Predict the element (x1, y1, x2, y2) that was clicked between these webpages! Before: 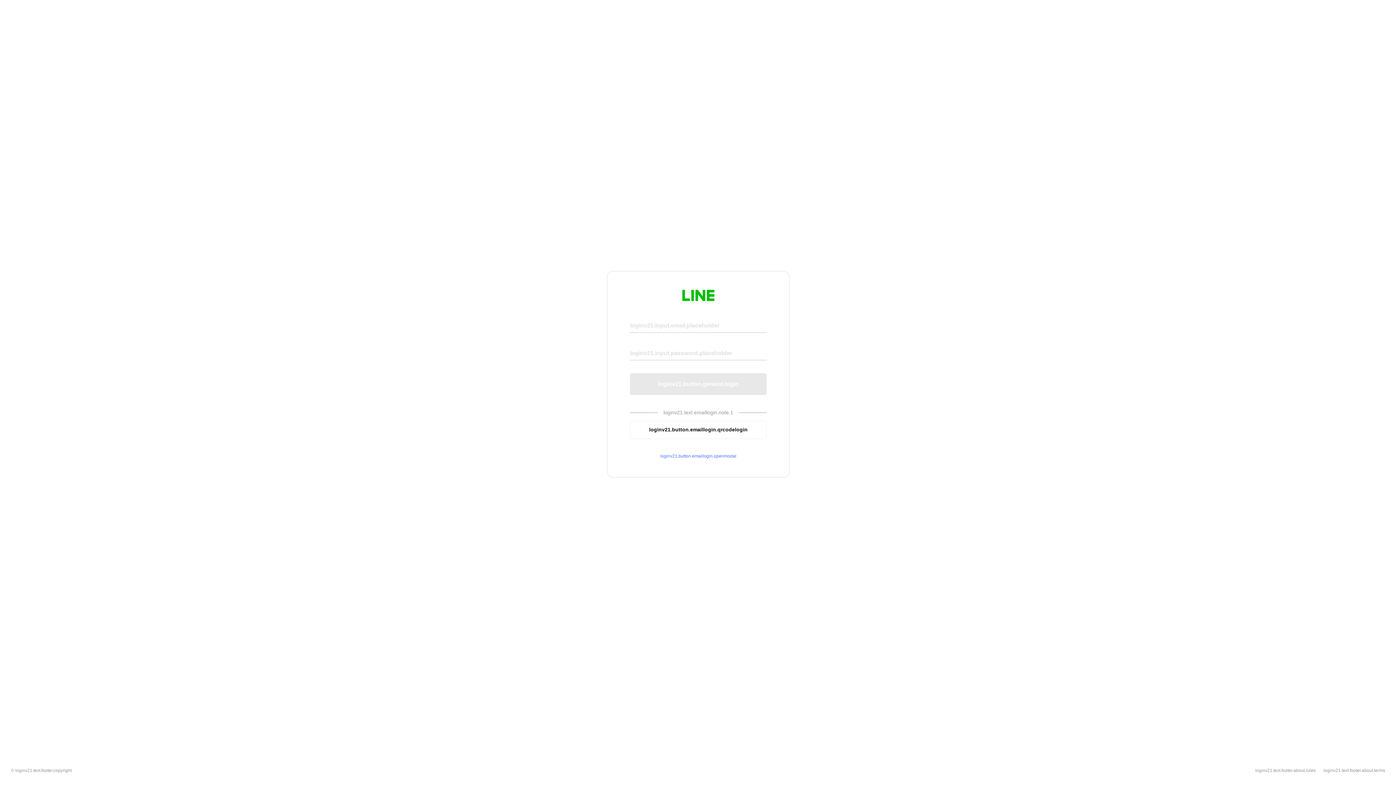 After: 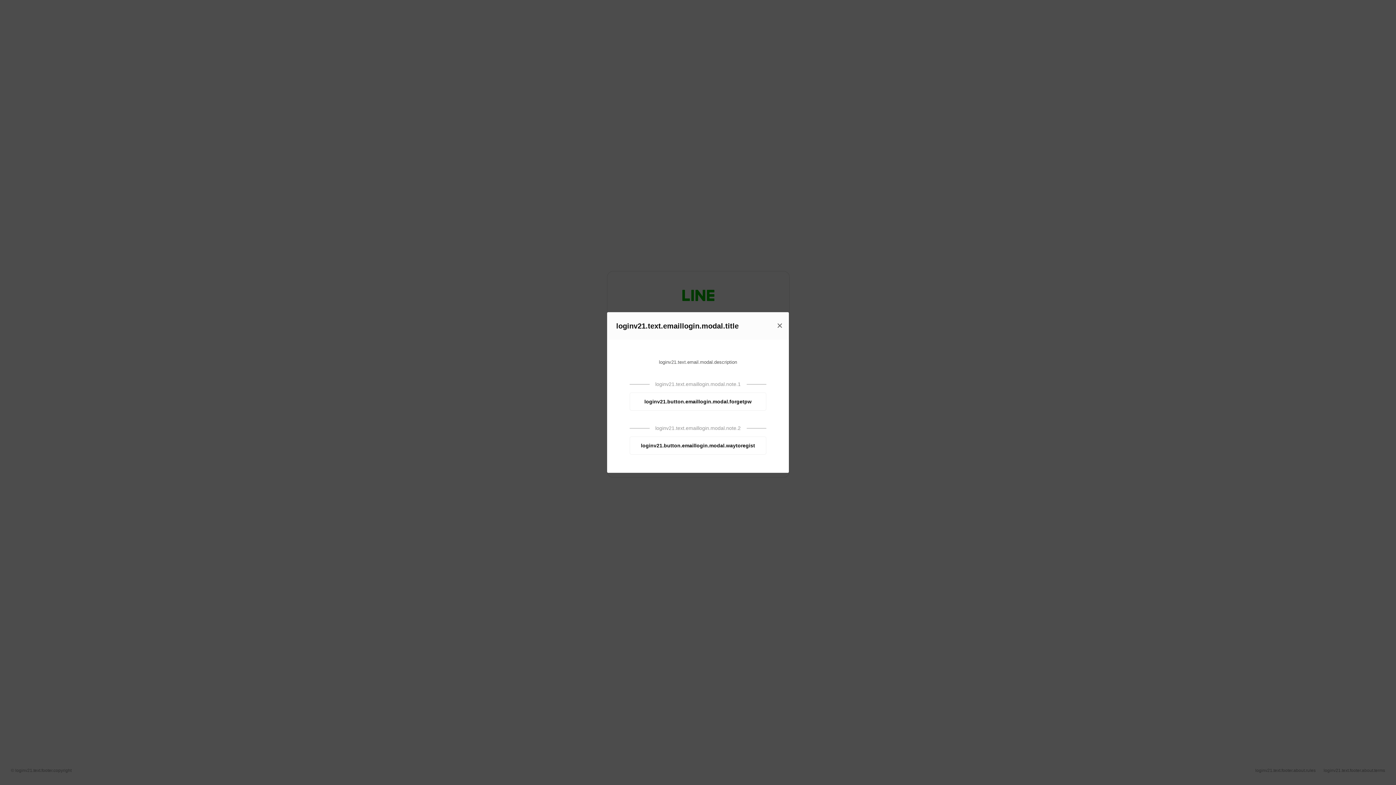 Action: bbox: (630, 453, 766, 459) label: loginv21.button.emaillogin.openmodal